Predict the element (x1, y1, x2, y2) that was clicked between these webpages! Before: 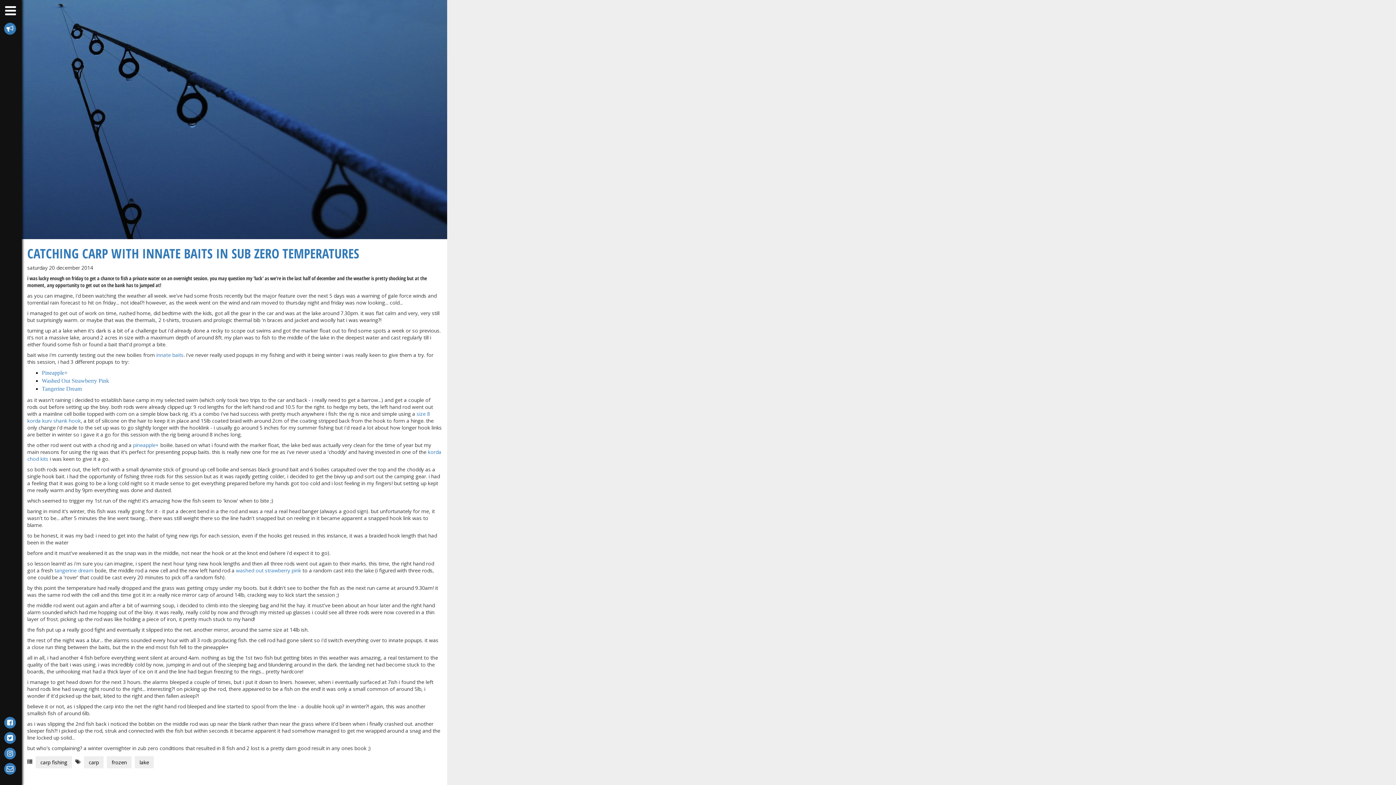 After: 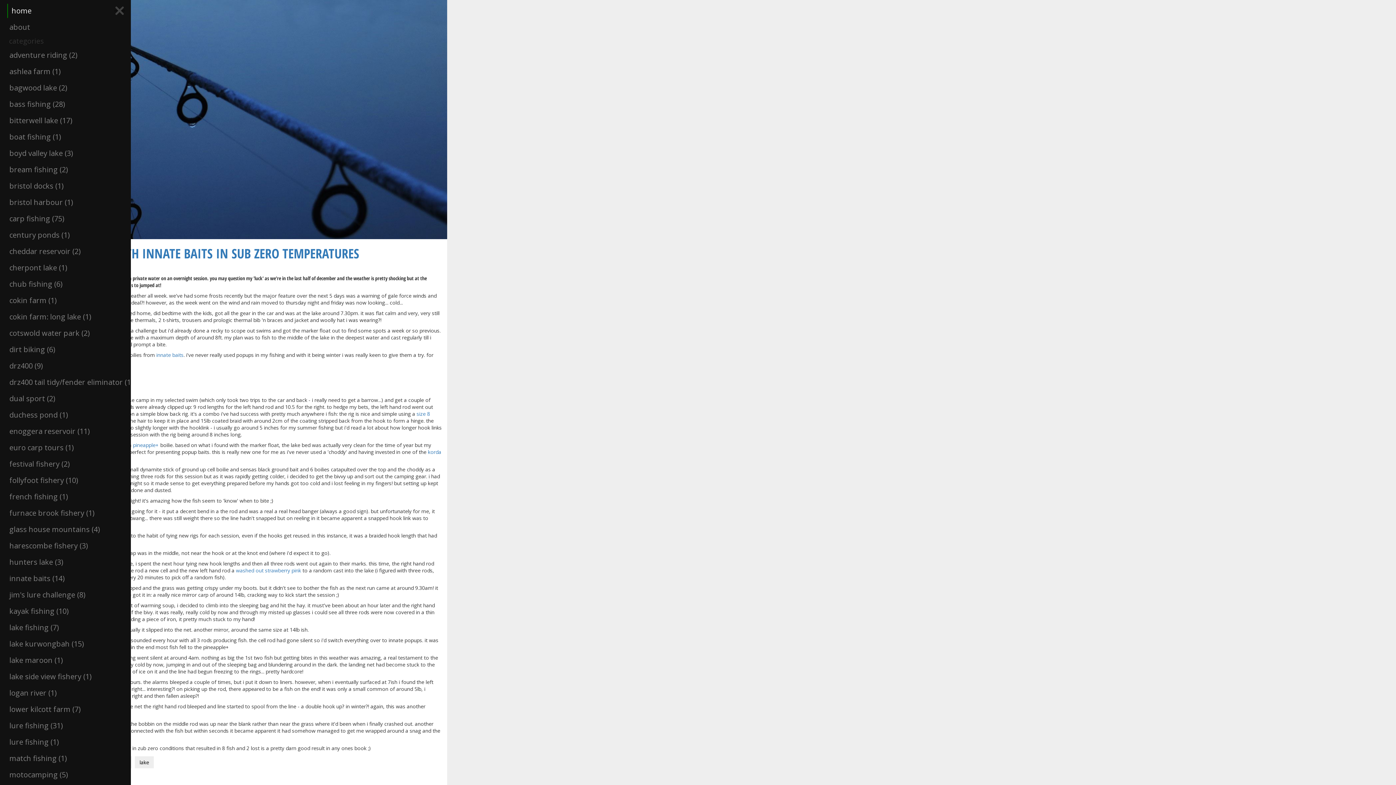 Action: bbox: (0, 0, 21, 21)